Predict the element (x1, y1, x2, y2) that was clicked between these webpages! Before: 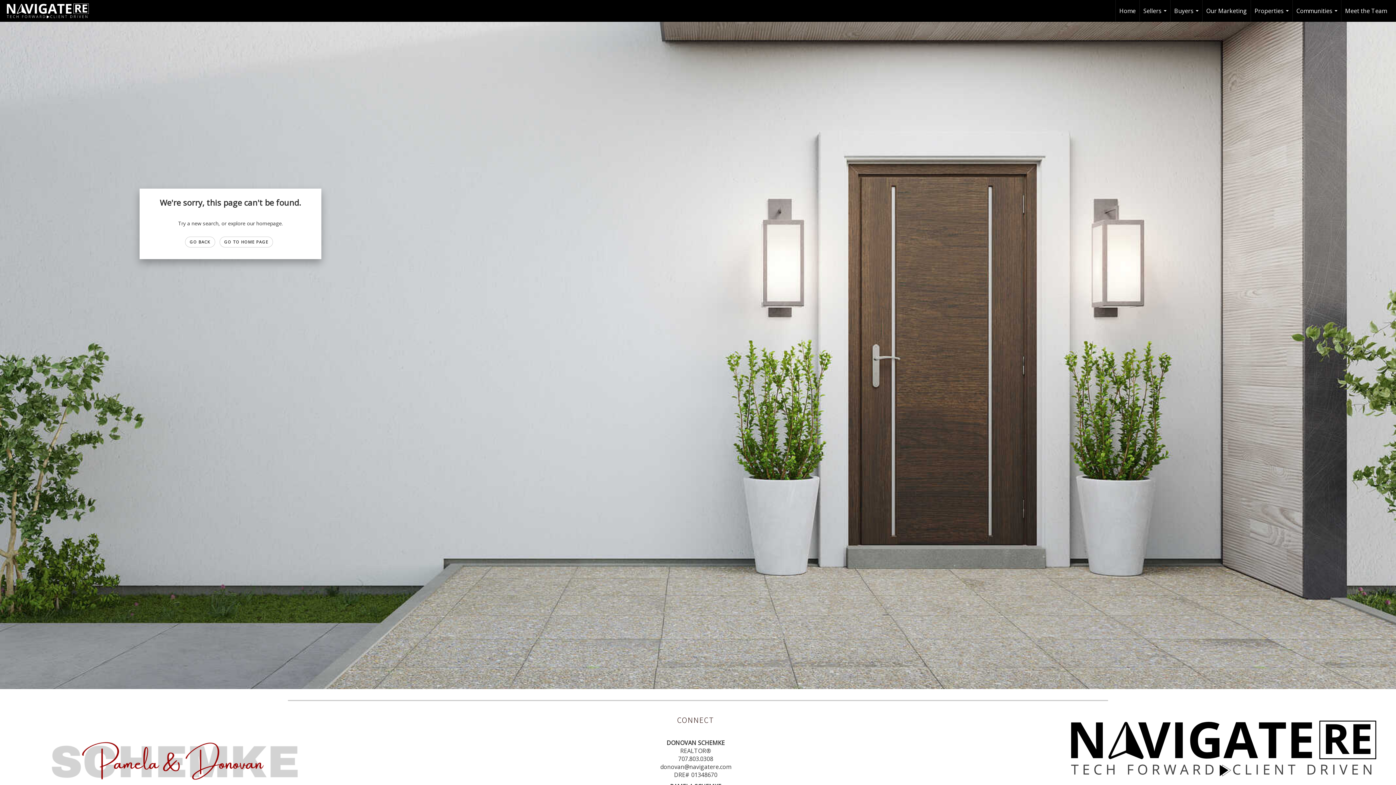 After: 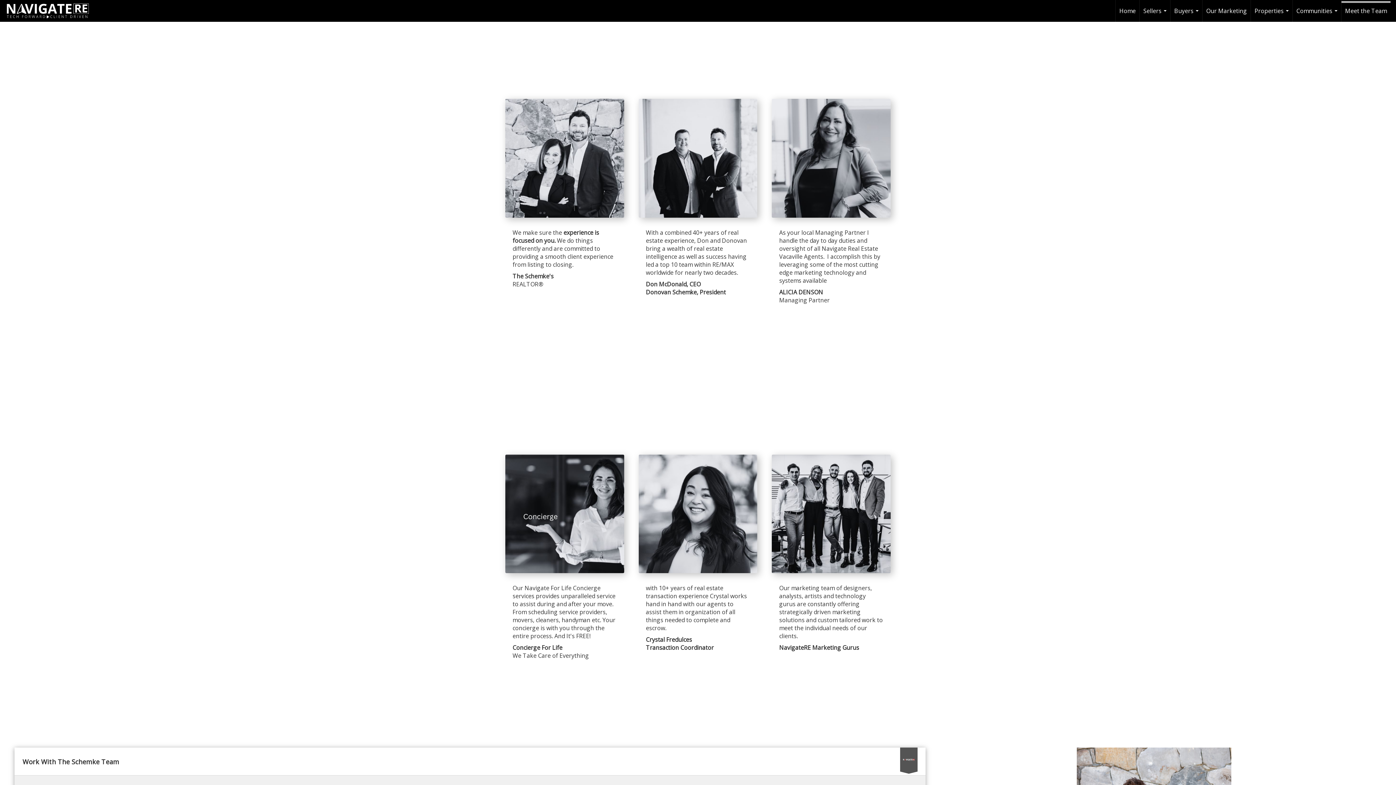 Action: bbox: (1341, 0, 1390, 21) label: Meet the Team